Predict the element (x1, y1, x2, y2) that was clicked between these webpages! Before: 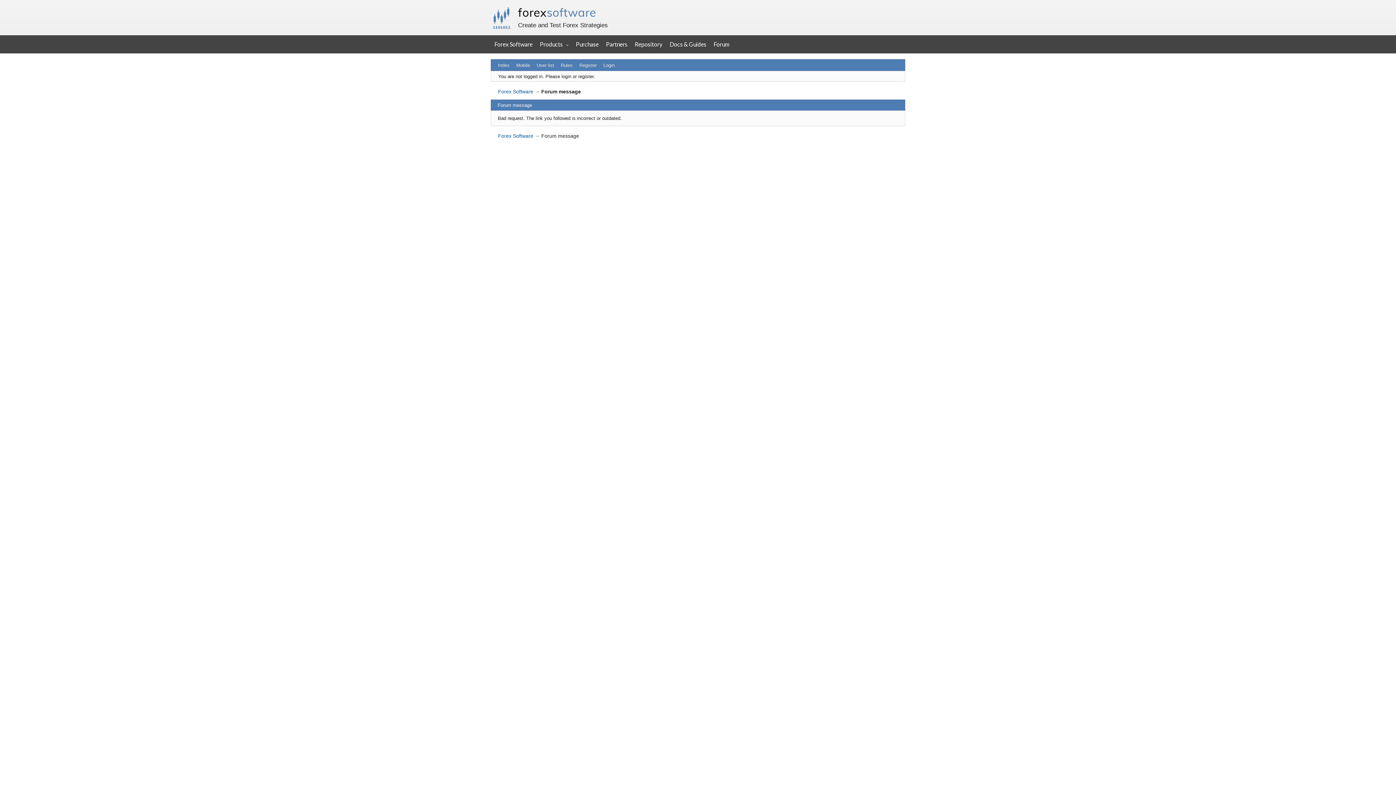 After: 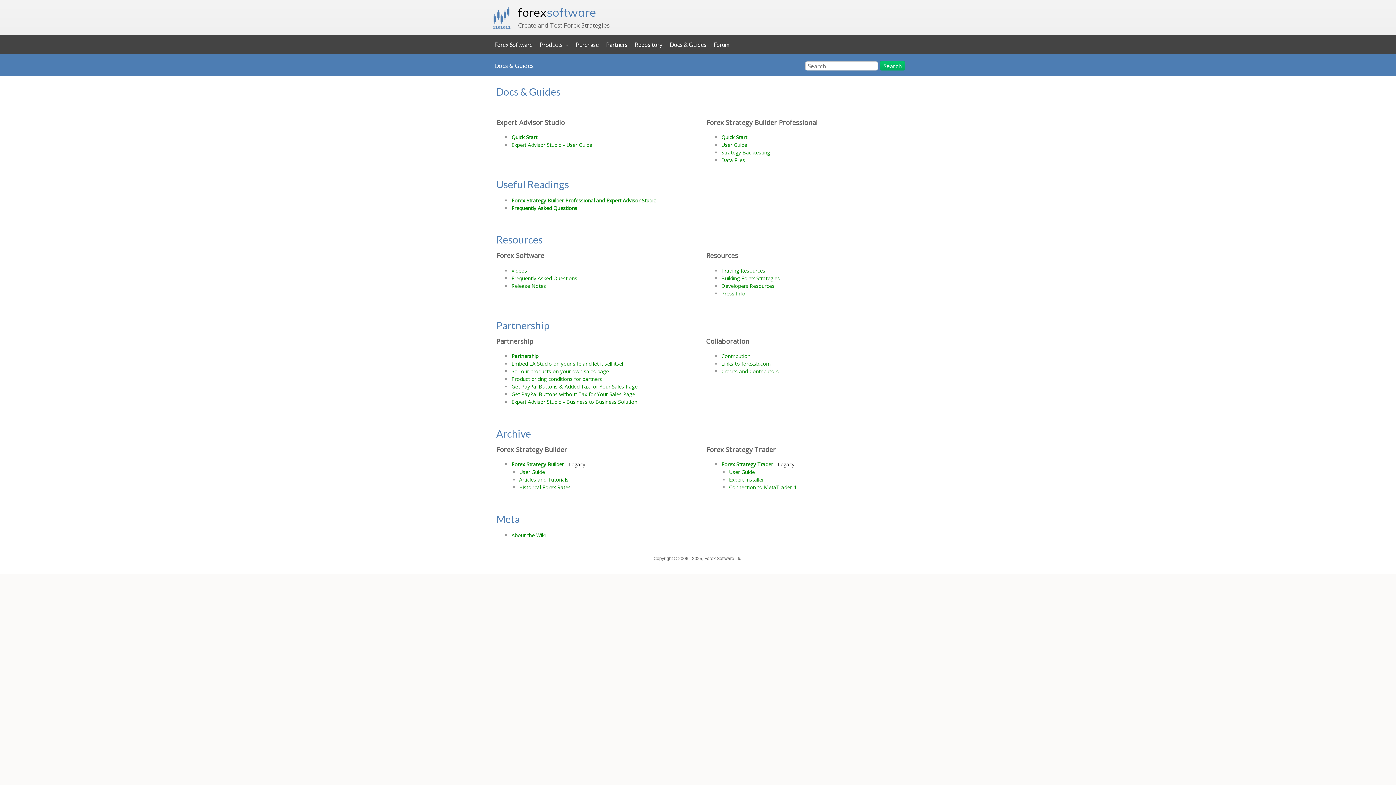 Action: bbox: (666, 35, 710, 53) label: Docs & Guides